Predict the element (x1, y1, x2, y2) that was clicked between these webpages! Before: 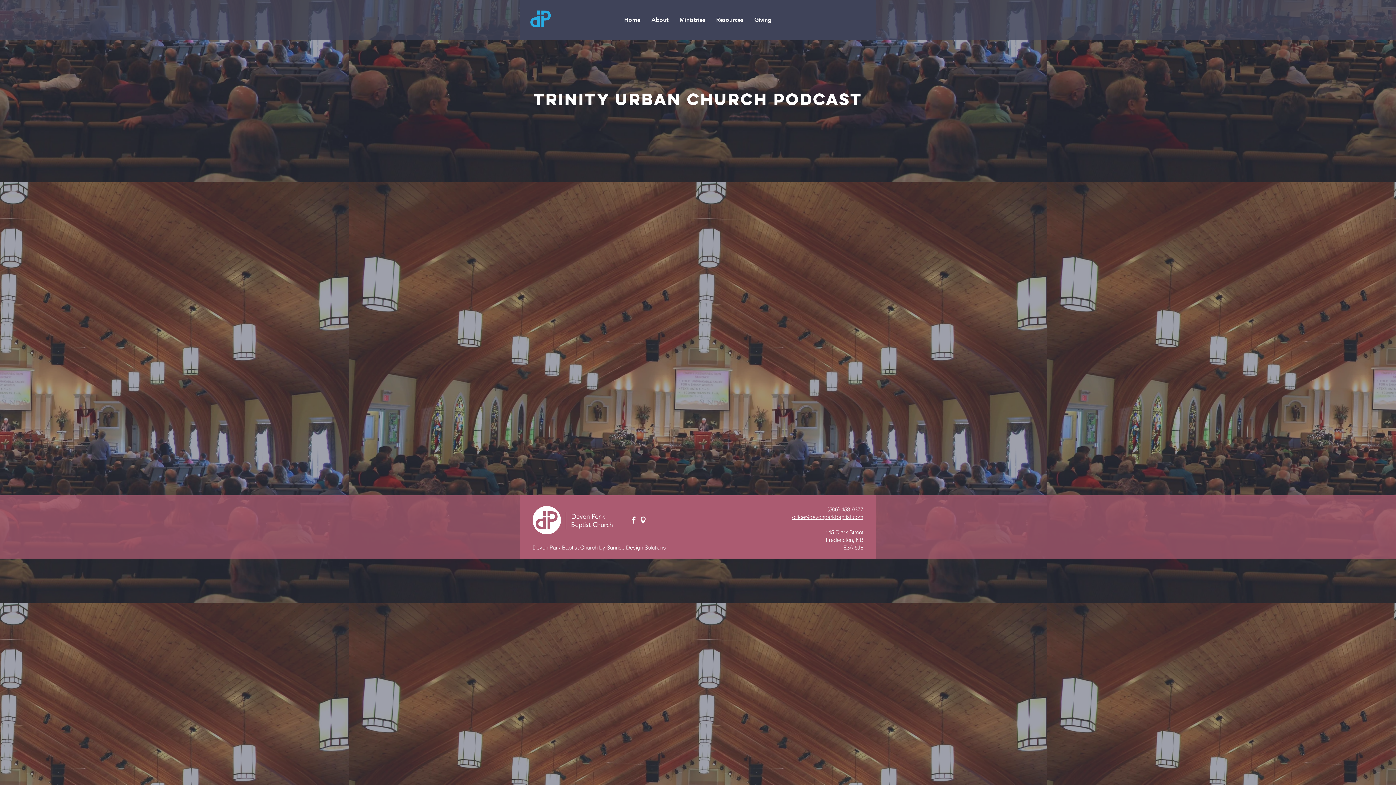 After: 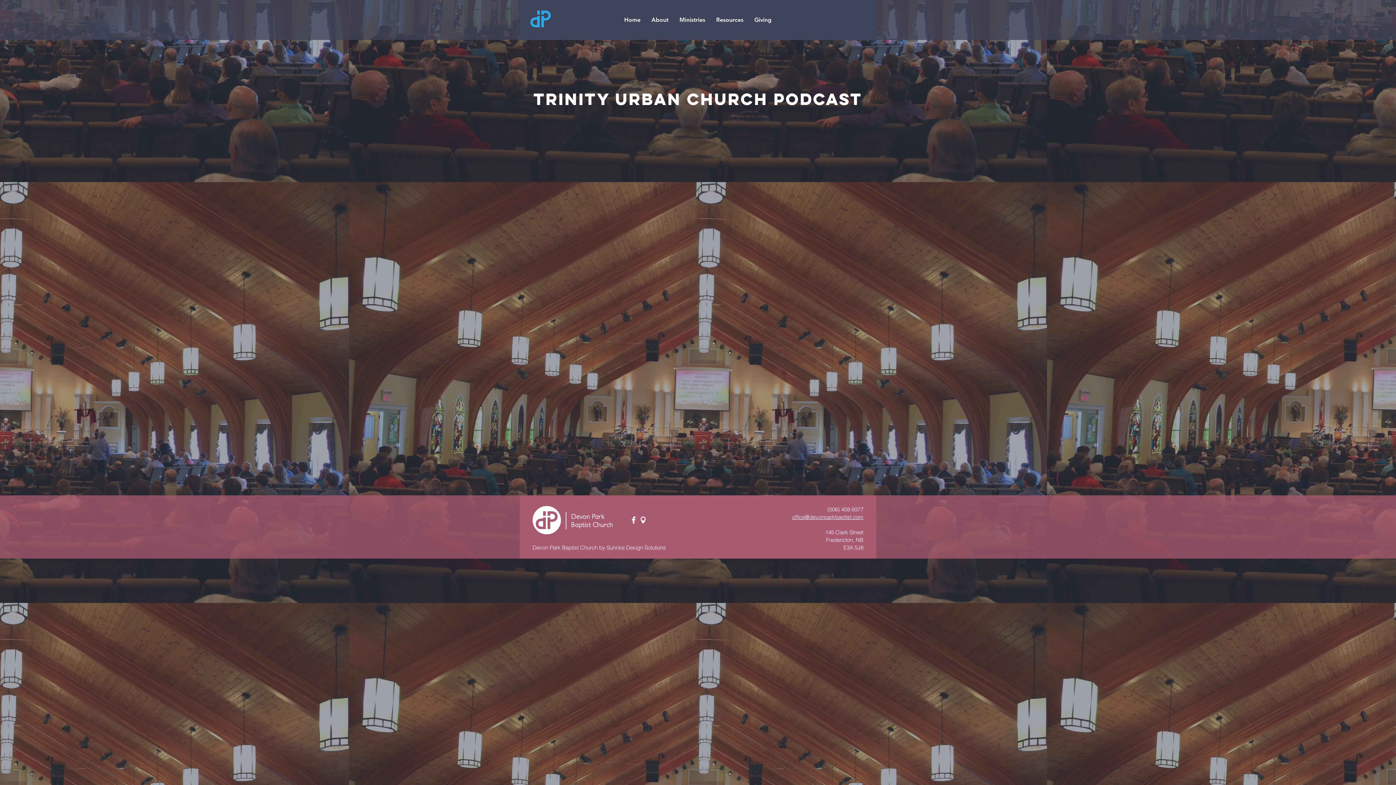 Action: label: office@devonparkbaptist.com bbox: (792, 513, 863, 520)